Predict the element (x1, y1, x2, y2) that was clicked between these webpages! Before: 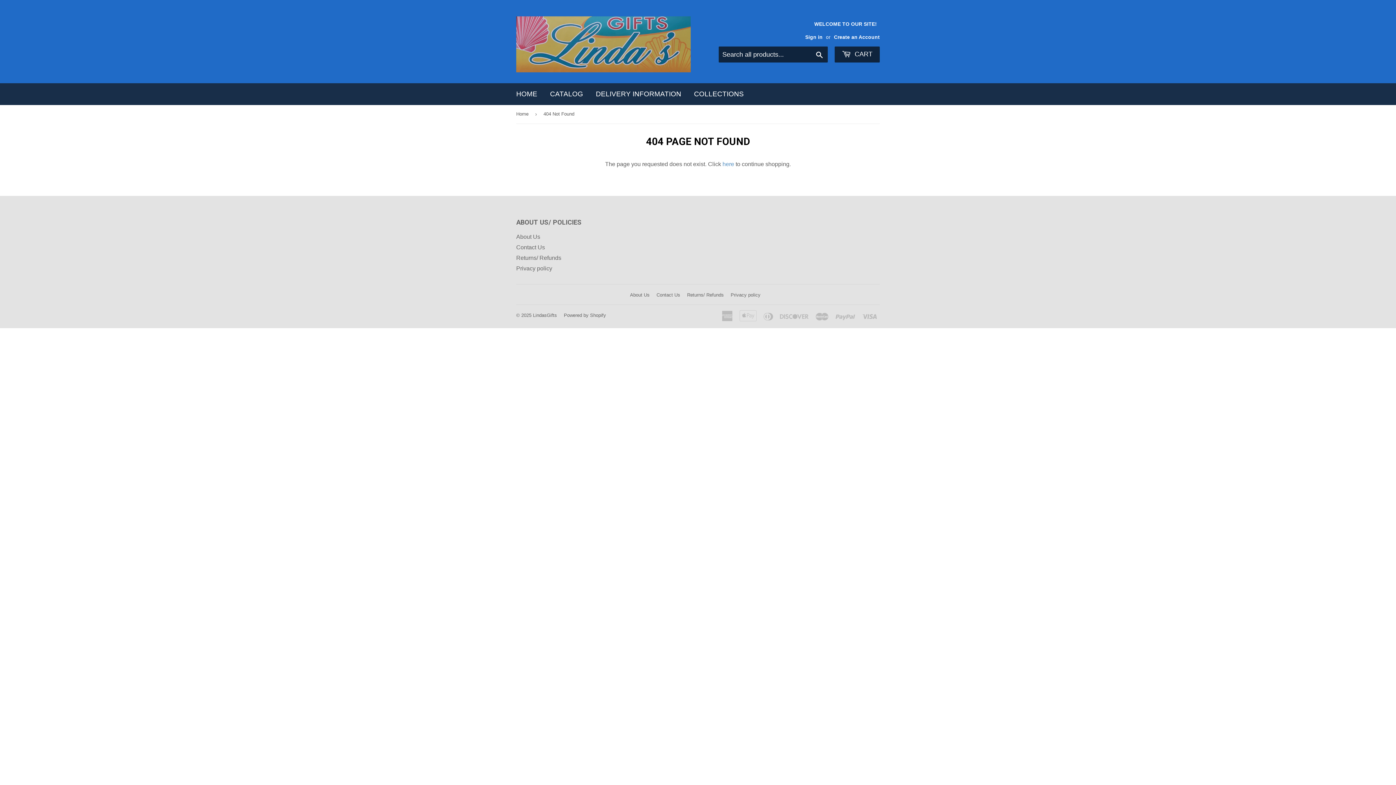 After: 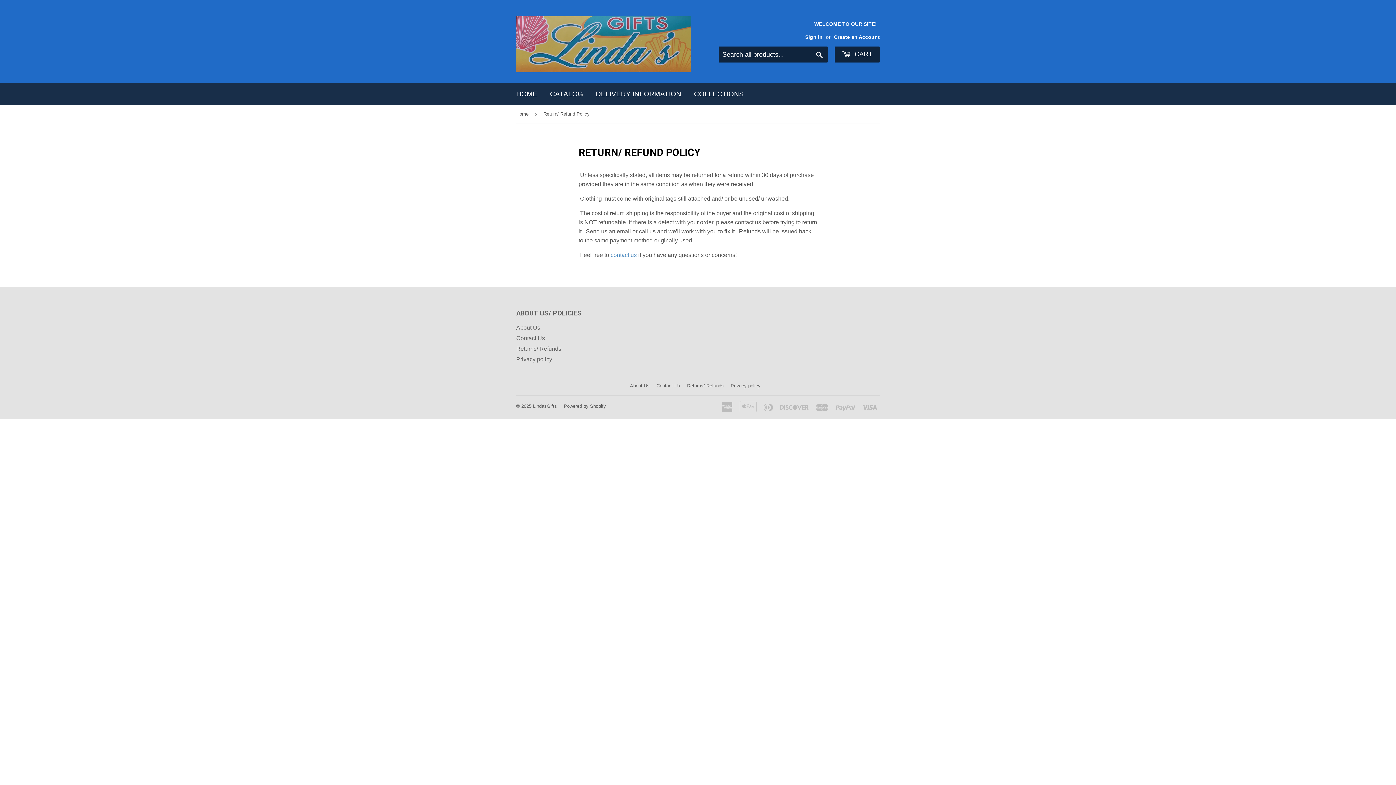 Action: bbox: (687, 292, 724, 297) label: Returns/ Refunds